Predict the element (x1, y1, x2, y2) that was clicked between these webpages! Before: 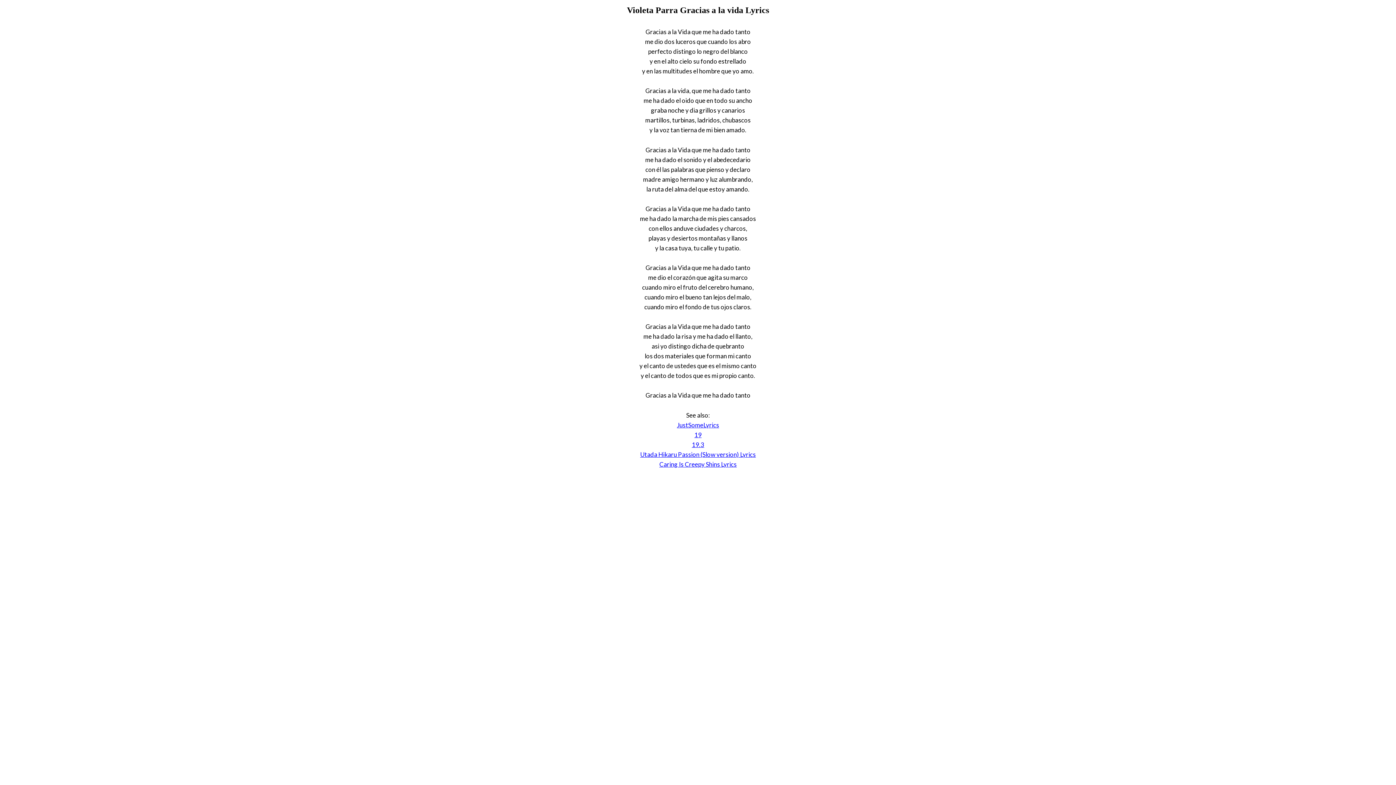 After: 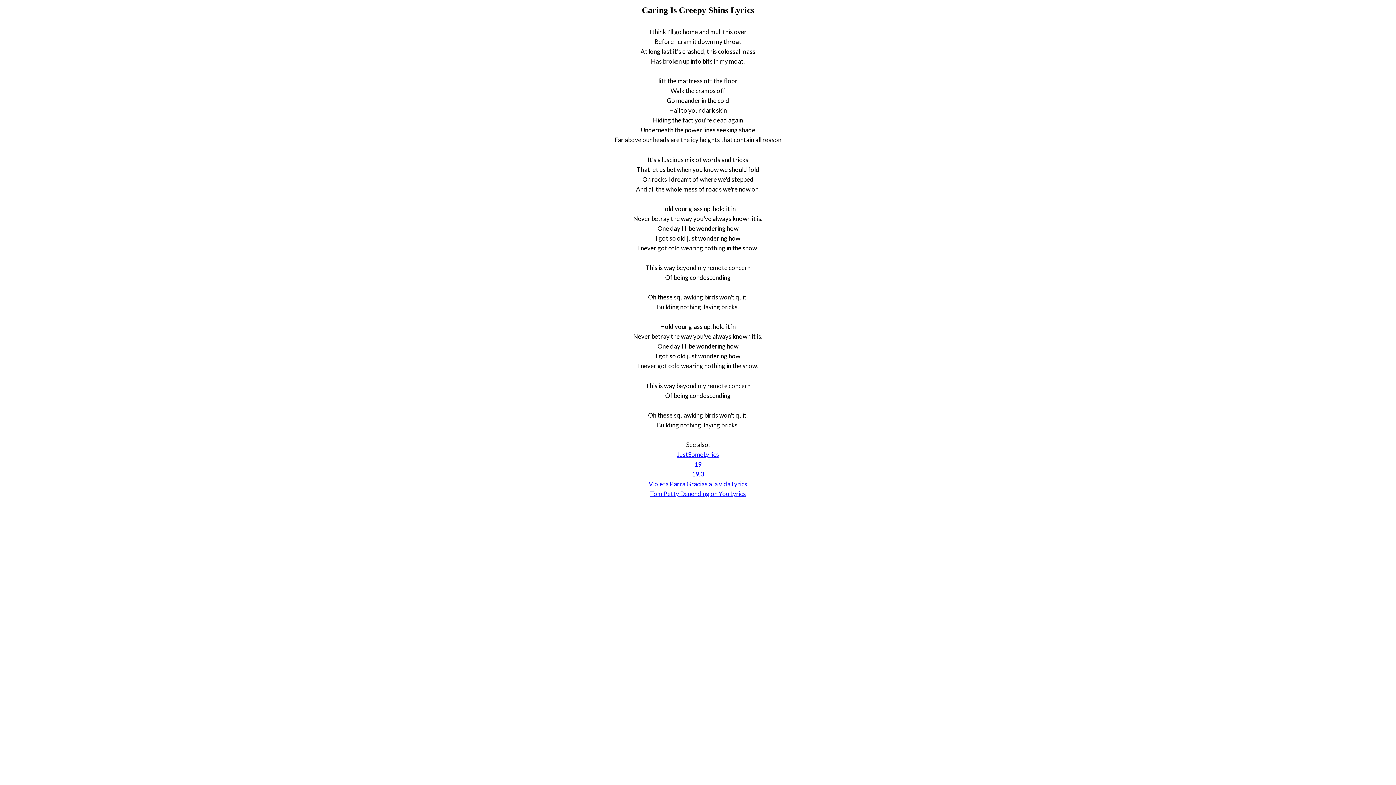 Action: bbox: (659, 460, 736, 468) label: Caring Is Creepy Shins Lyrics